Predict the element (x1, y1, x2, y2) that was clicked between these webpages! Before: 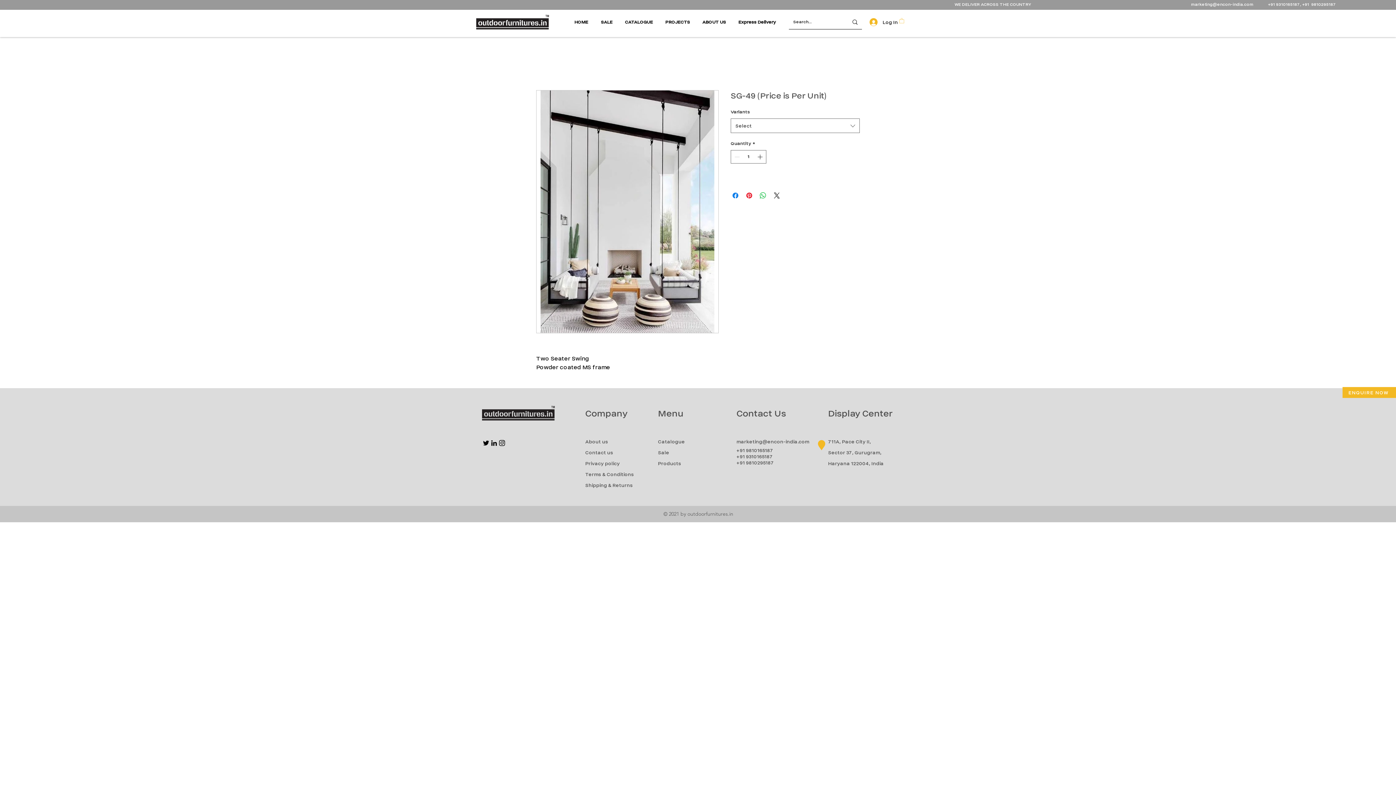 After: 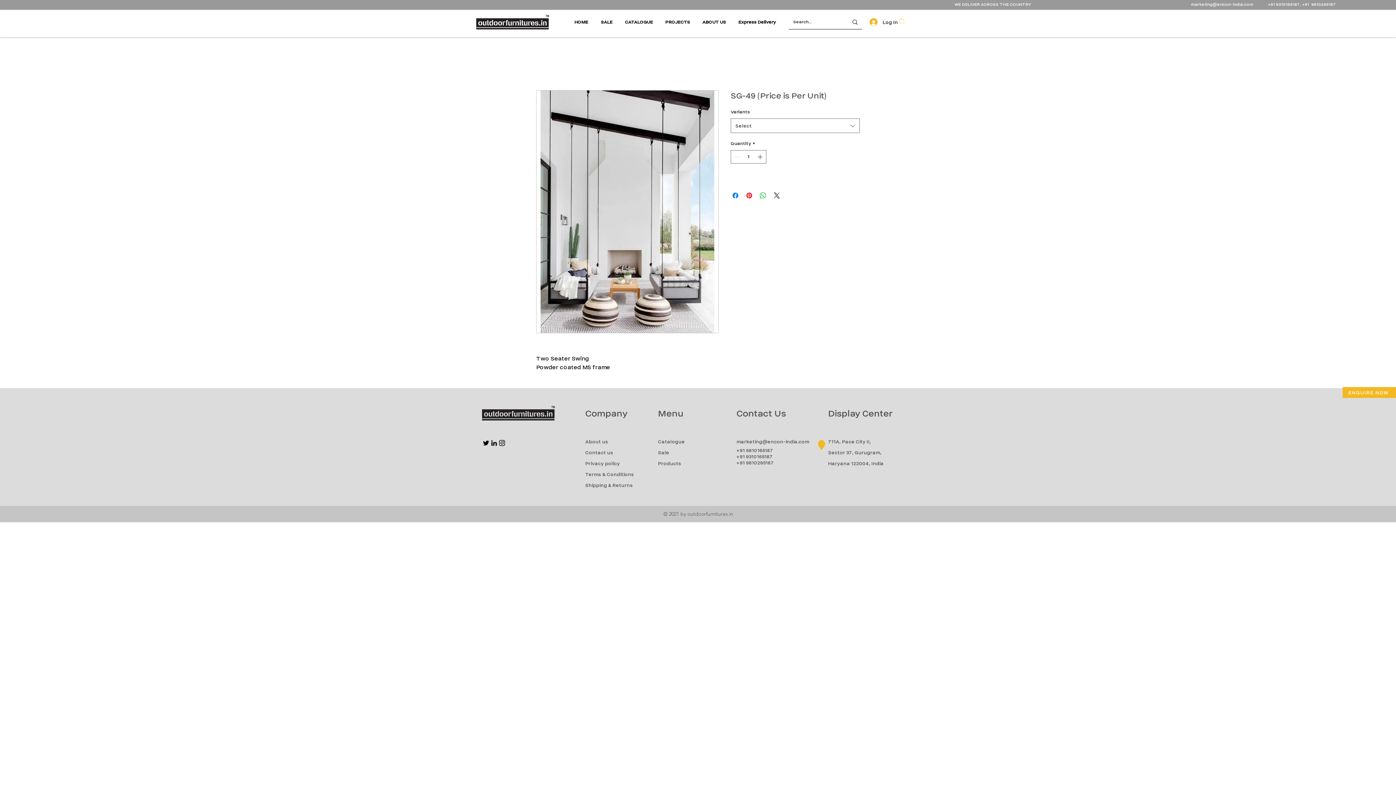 Action: bbox: (482, 439, 490, 447) label: Twitter